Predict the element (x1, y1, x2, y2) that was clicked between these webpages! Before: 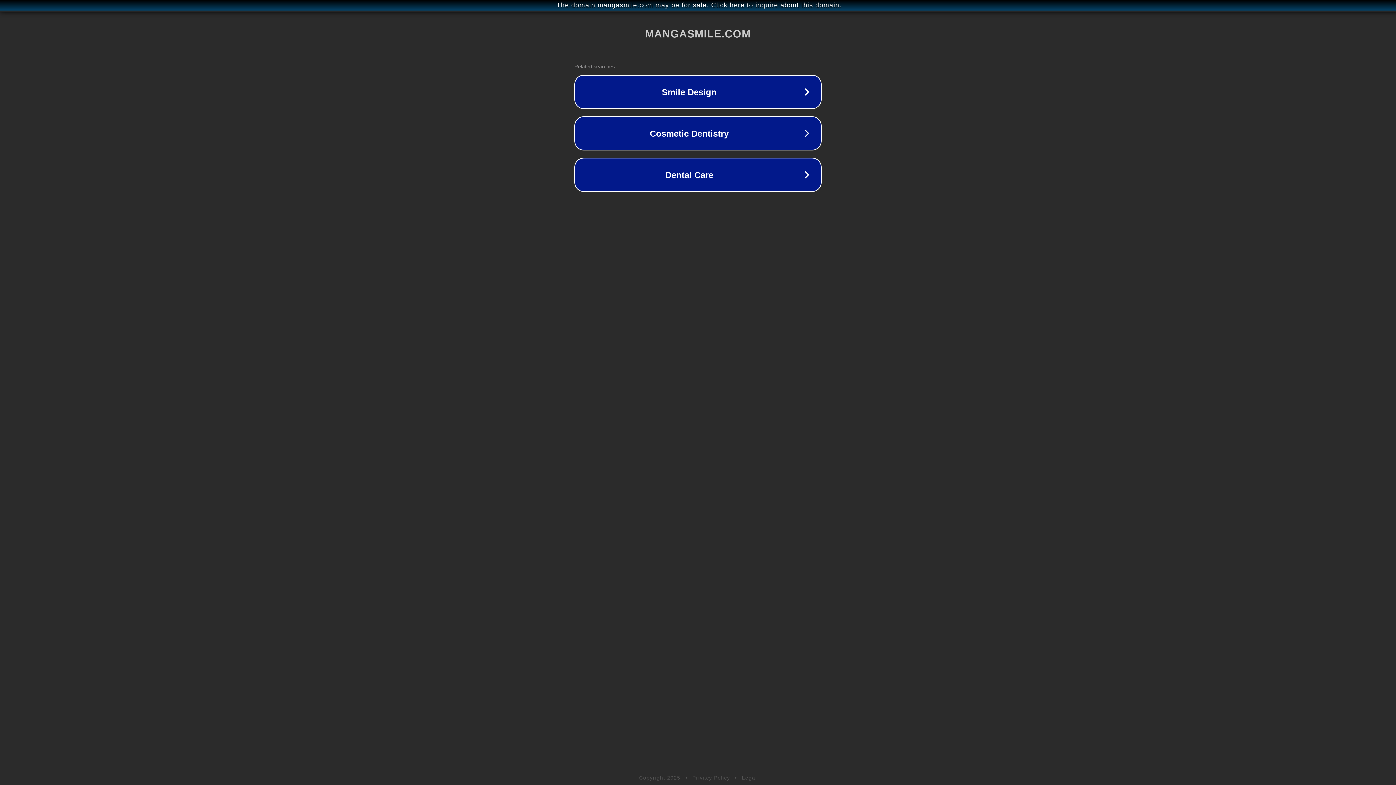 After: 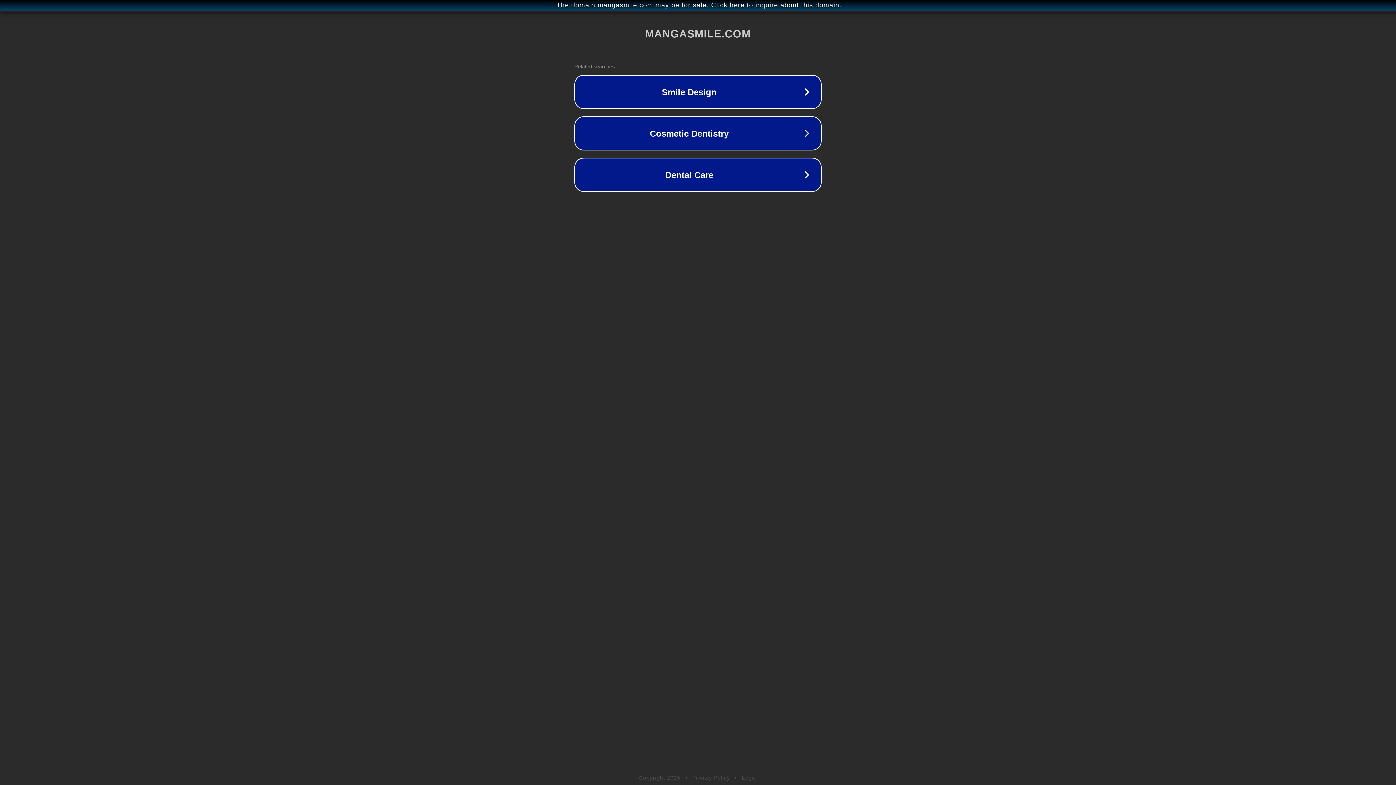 Action: bbox: (742, 775, 757, 781) label: Legal